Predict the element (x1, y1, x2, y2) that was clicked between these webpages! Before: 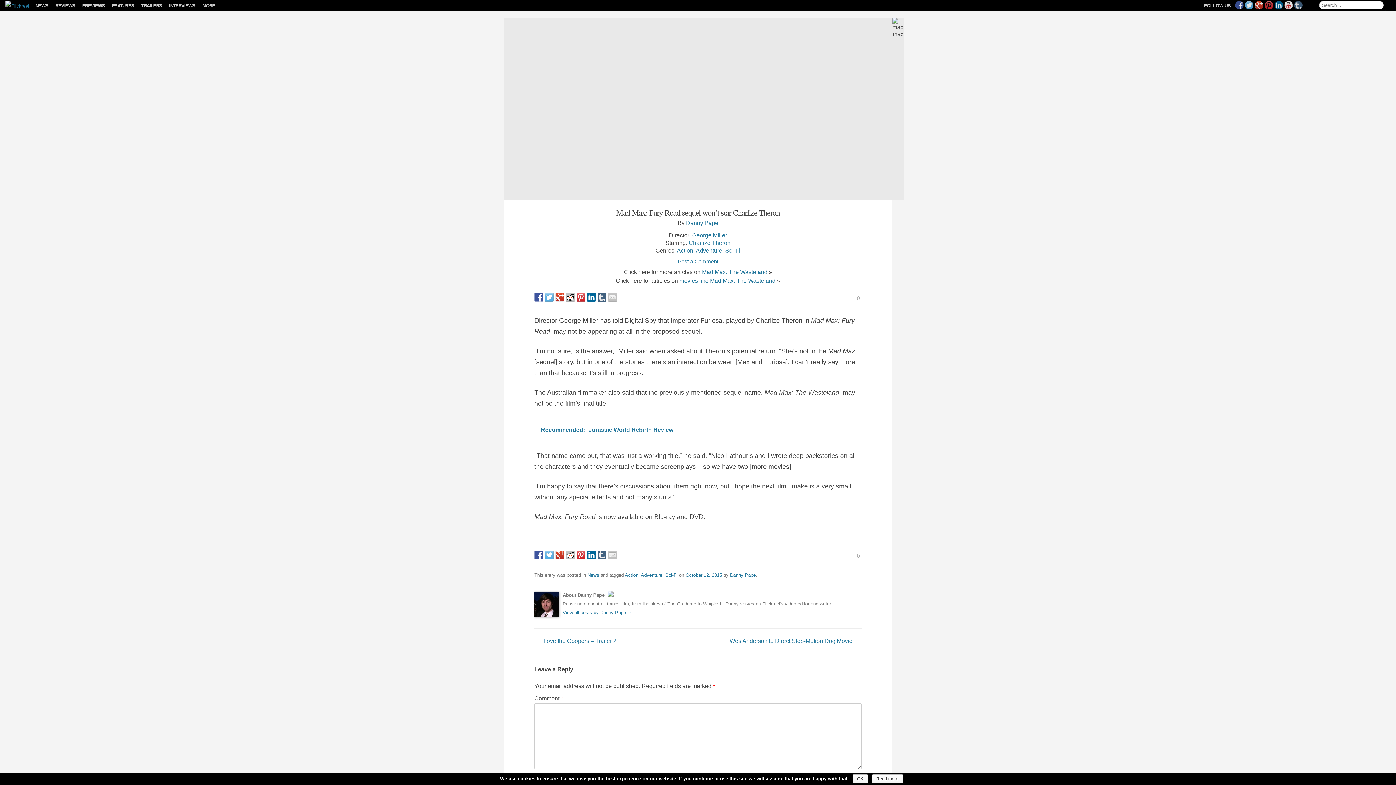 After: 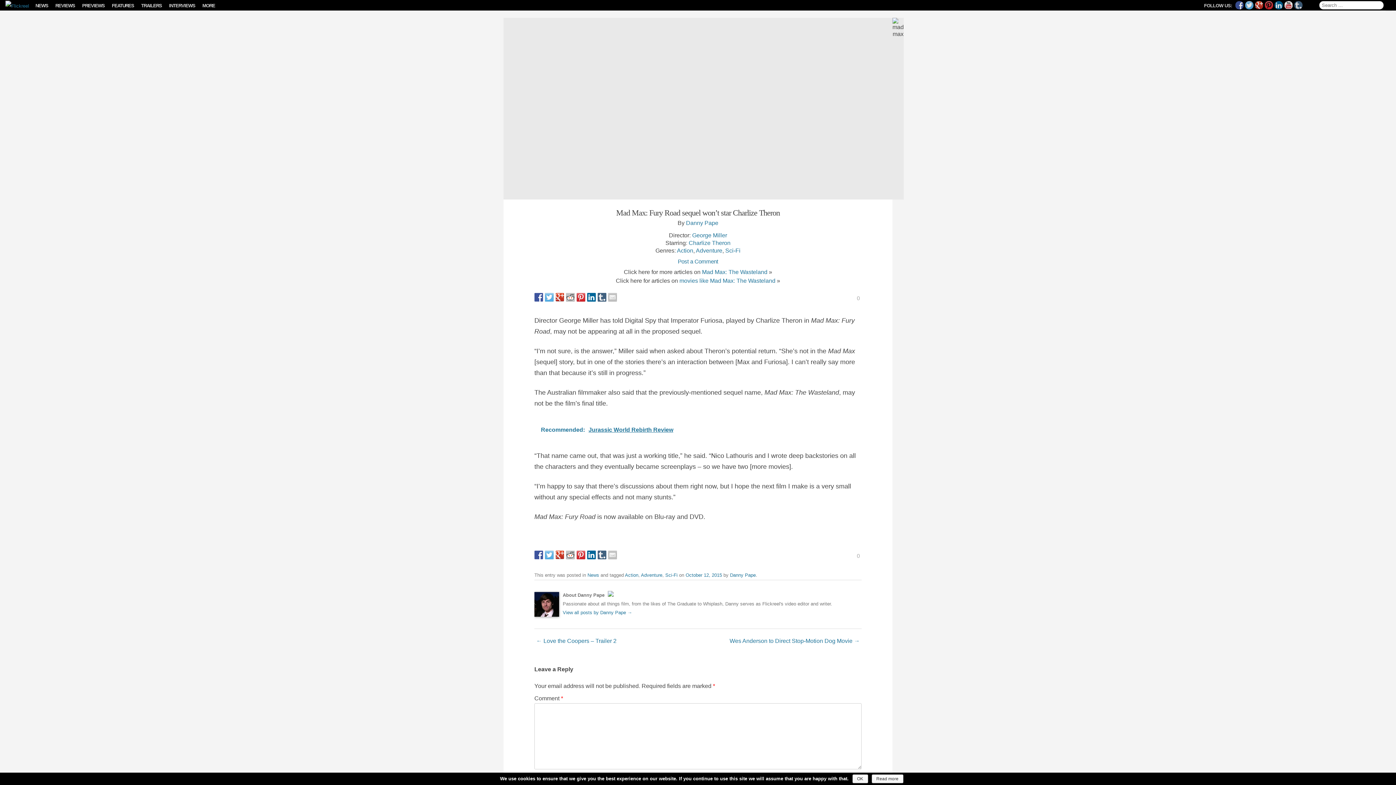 Action: bbox: (597, 550, 606, 559)